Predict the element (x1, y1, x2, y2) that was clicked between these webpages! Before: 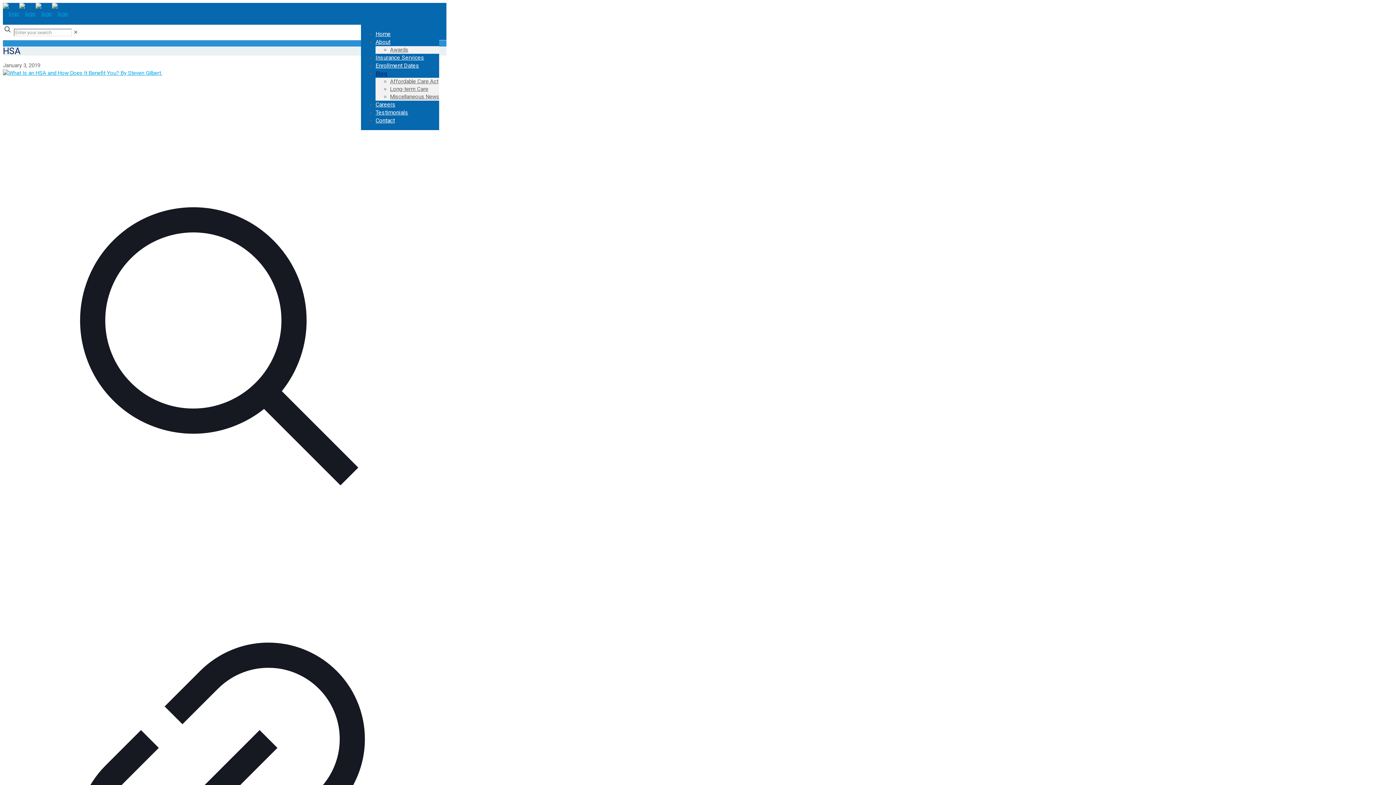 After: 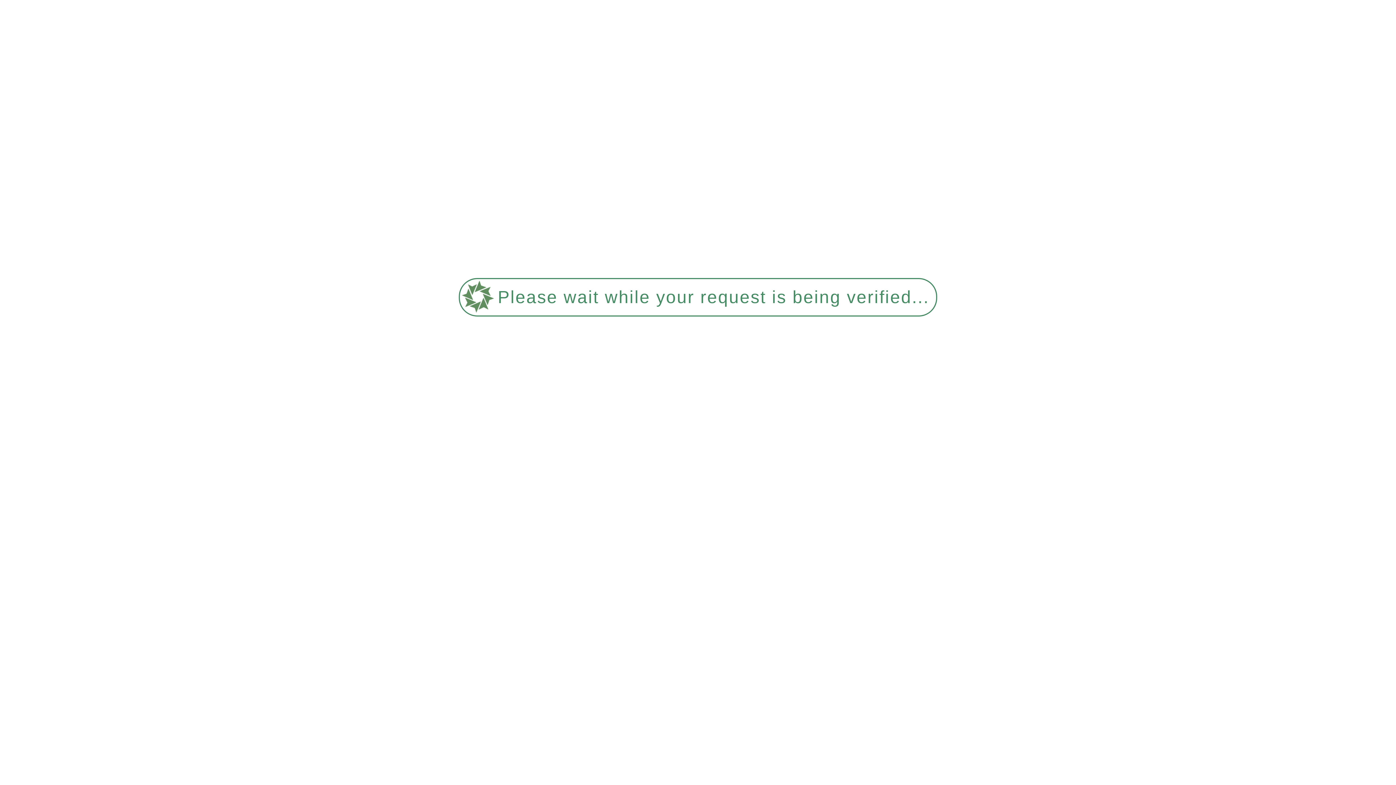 Action: bbox: (375, 111, 394, 129) label: Contact